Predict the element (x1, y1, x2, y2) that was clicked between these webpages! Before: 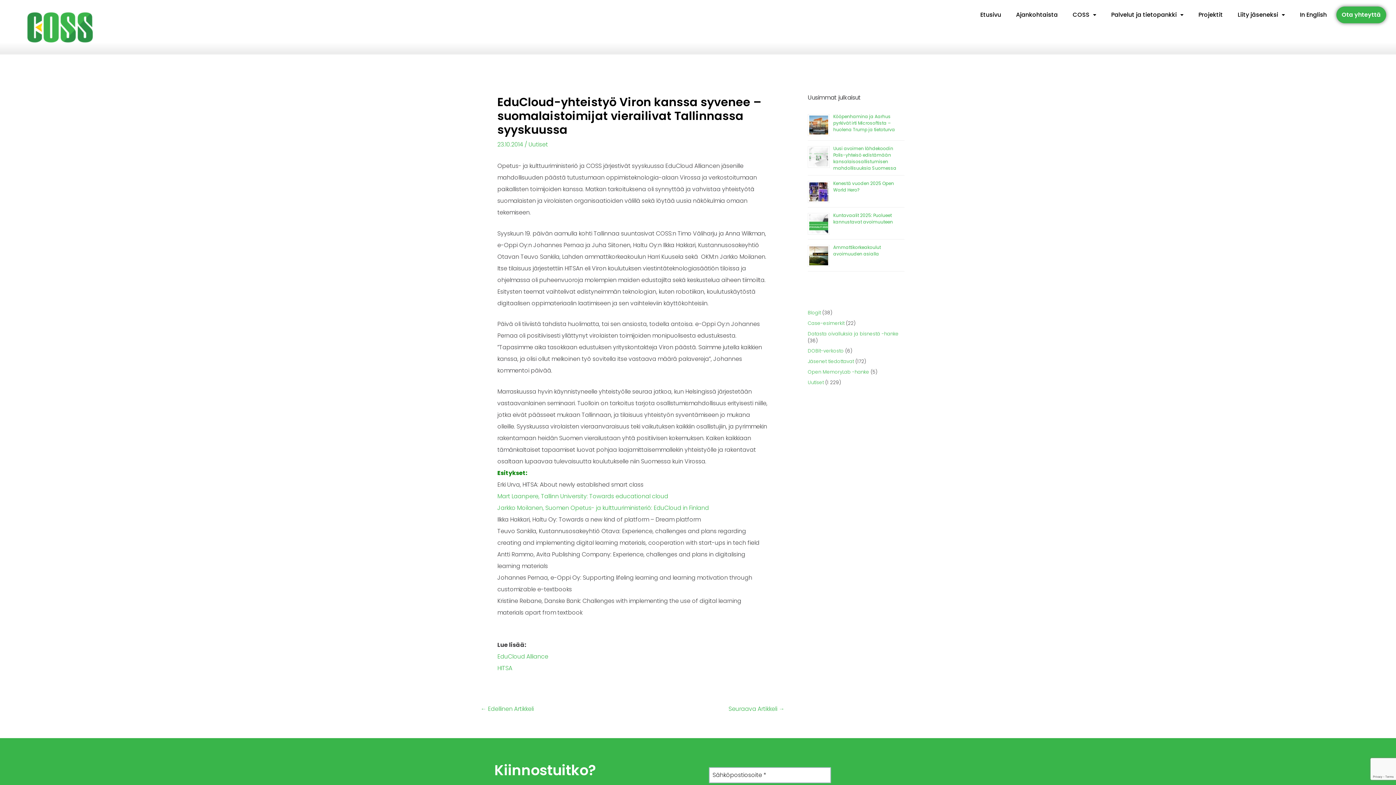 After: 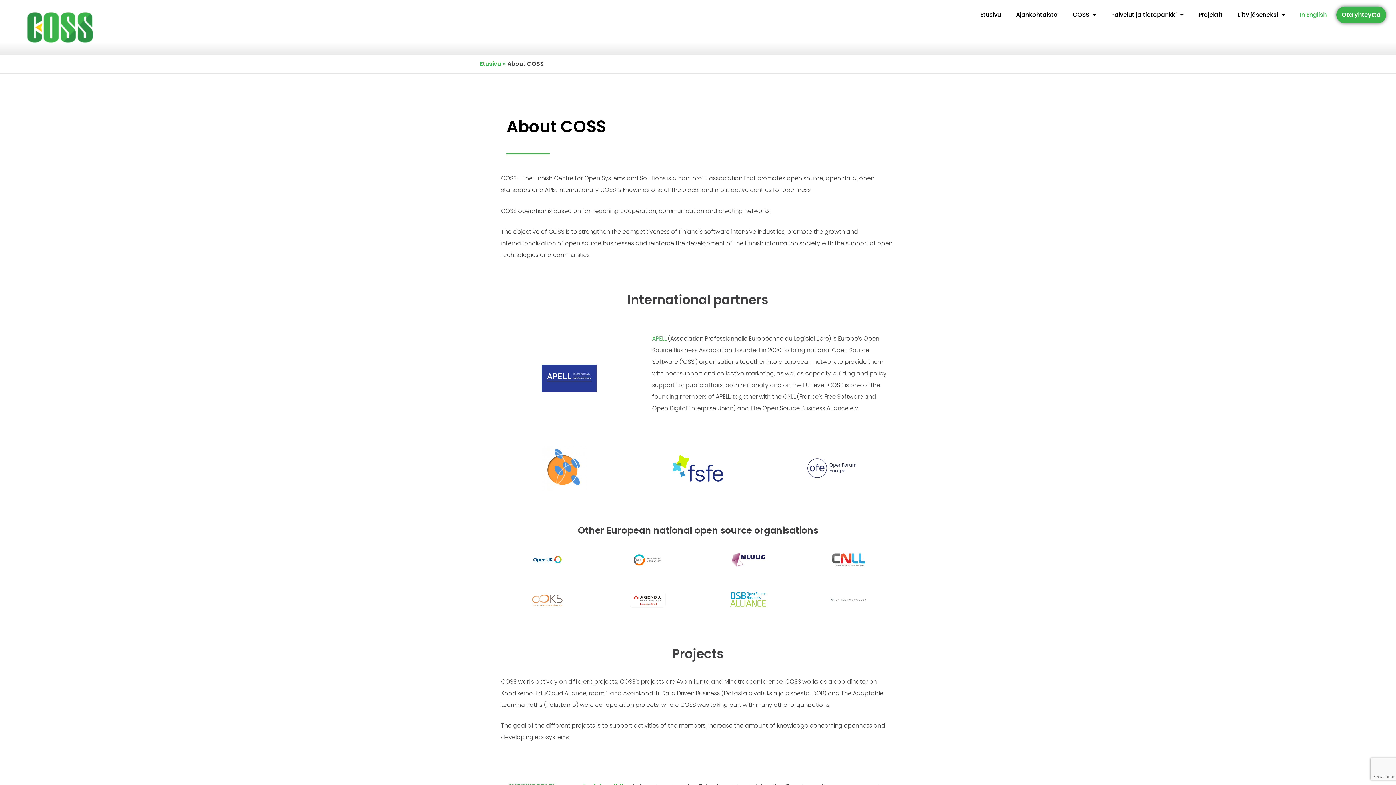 Action: bbox: (1294, 6, 1332, 23) label: In English